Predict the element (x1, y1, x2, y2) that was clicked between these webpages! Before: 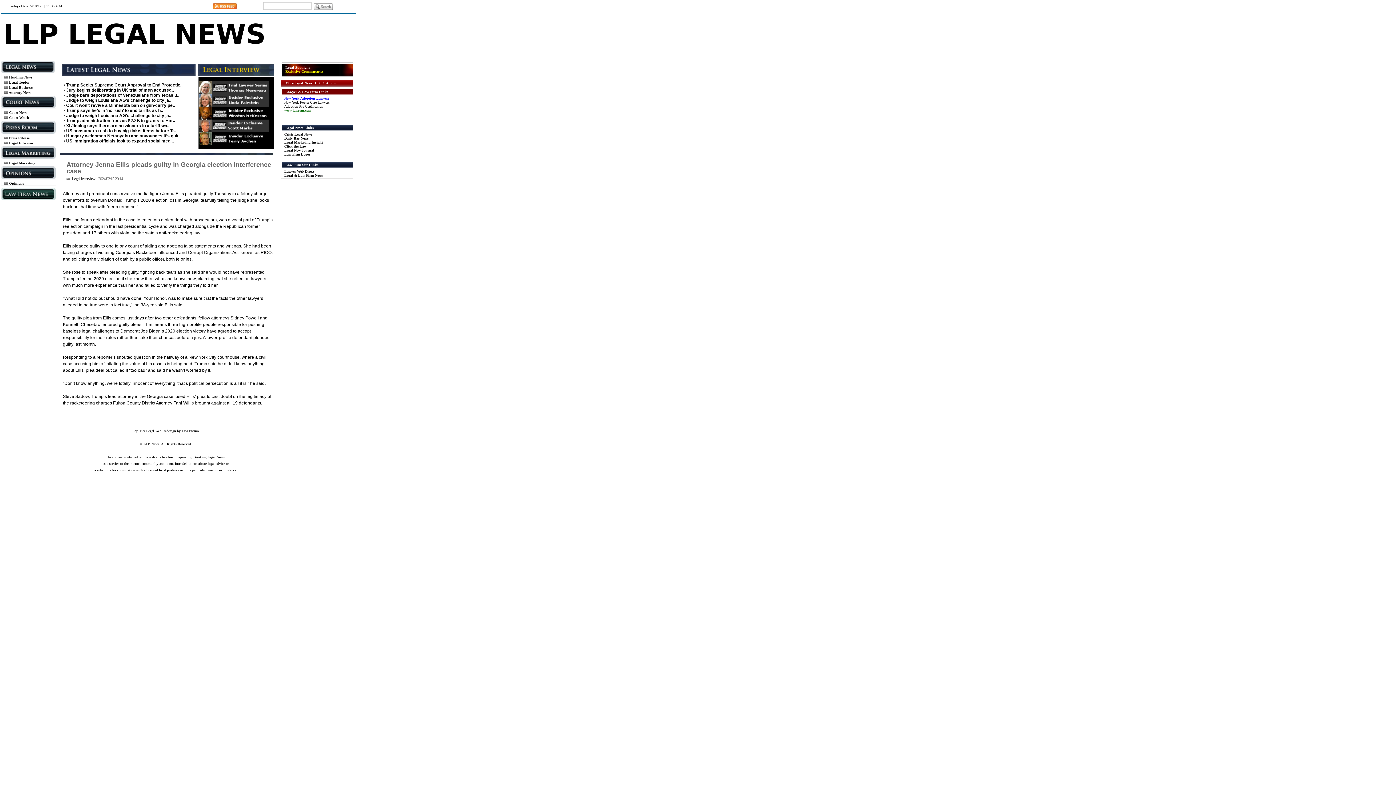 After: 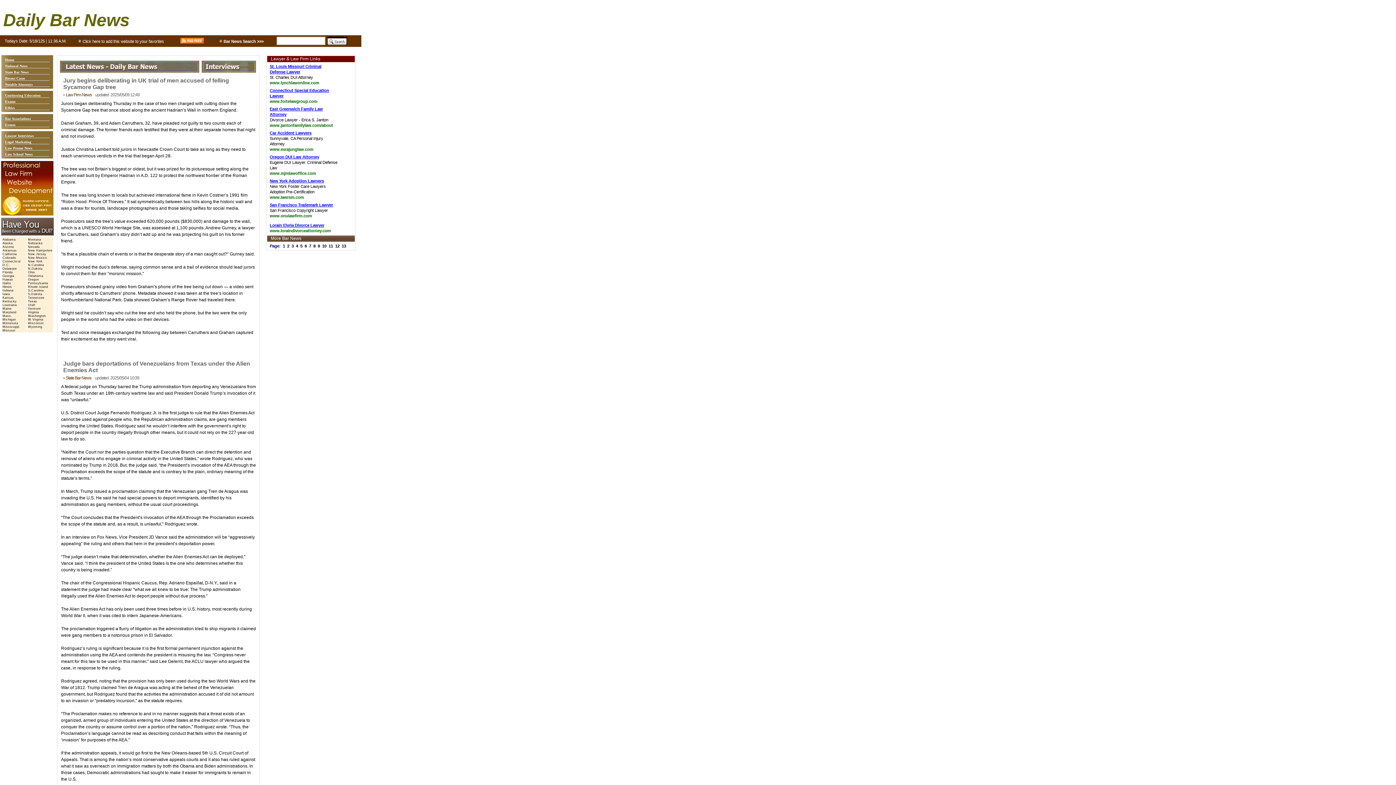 Action: label: Daily Bar News bbox: (284, 136, 308, 140)